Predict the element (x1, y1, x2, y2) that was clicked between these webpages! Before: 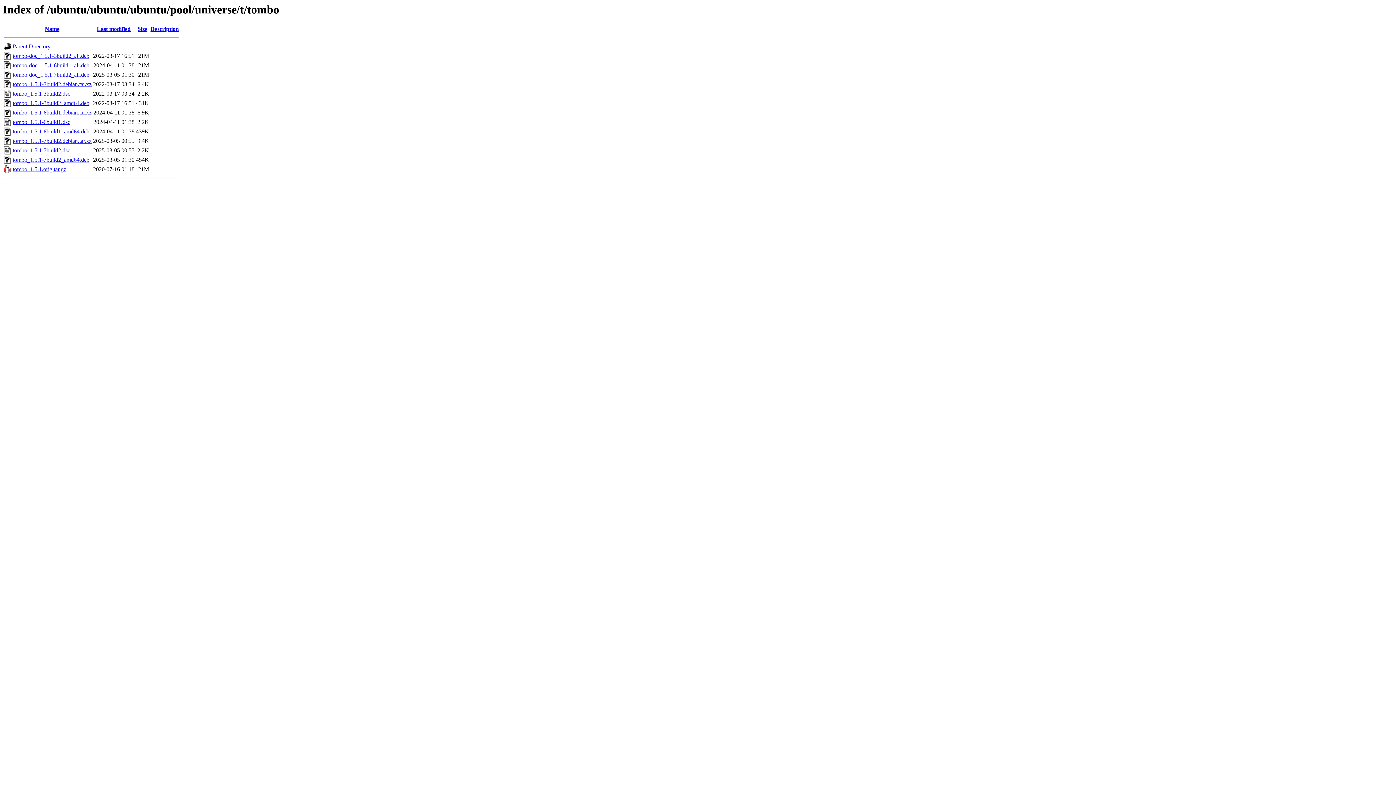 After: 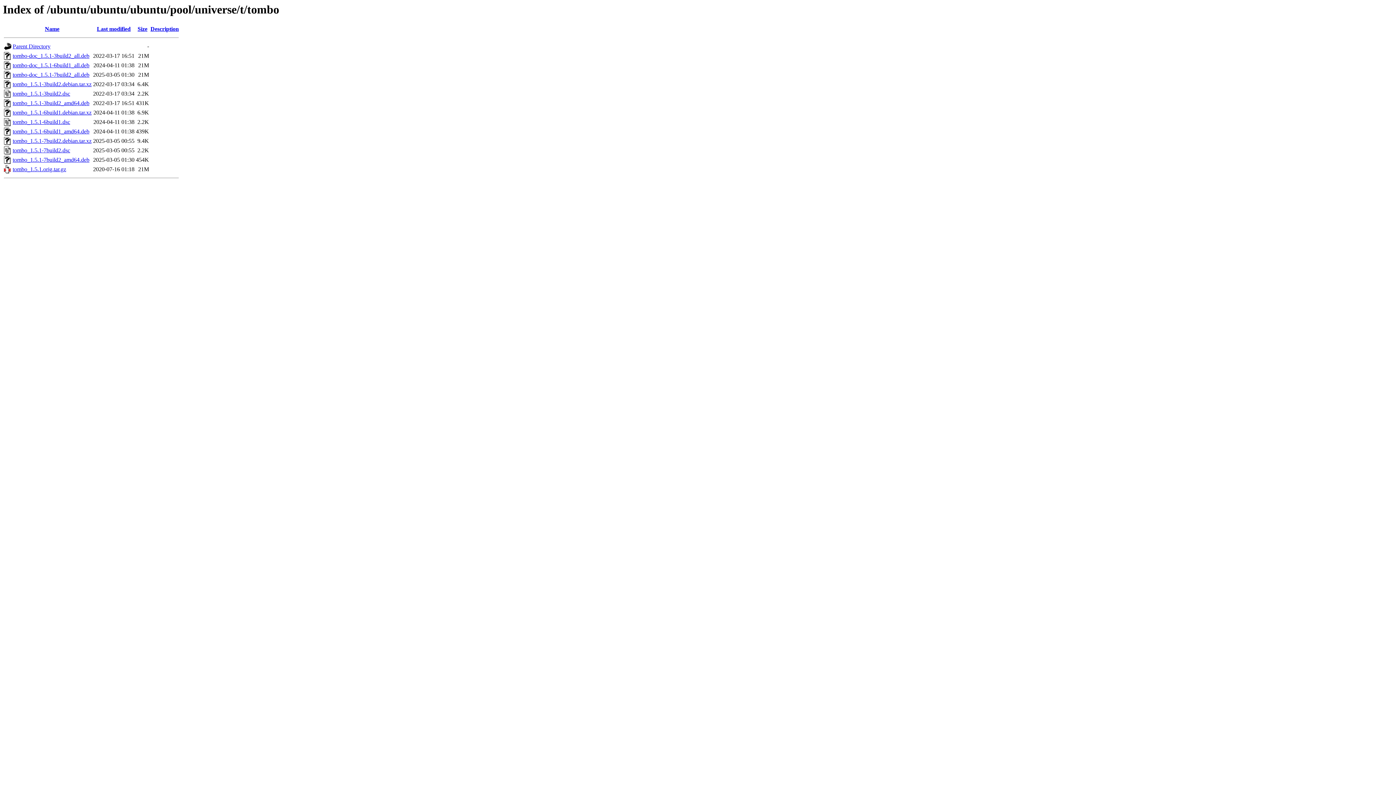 Action: bbox: (12, 52, 89, 59) label: tombo-doc_1.5.1-3build2_all.deb